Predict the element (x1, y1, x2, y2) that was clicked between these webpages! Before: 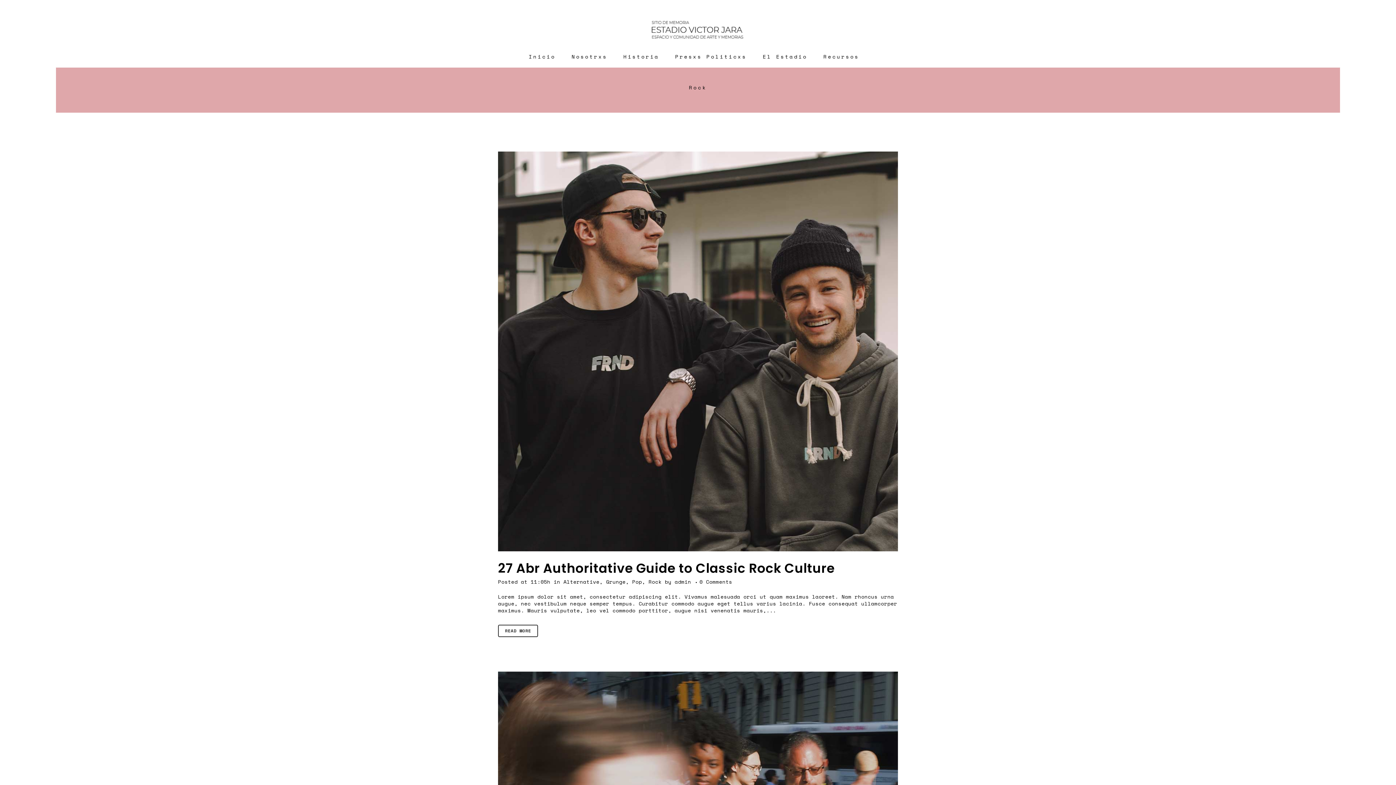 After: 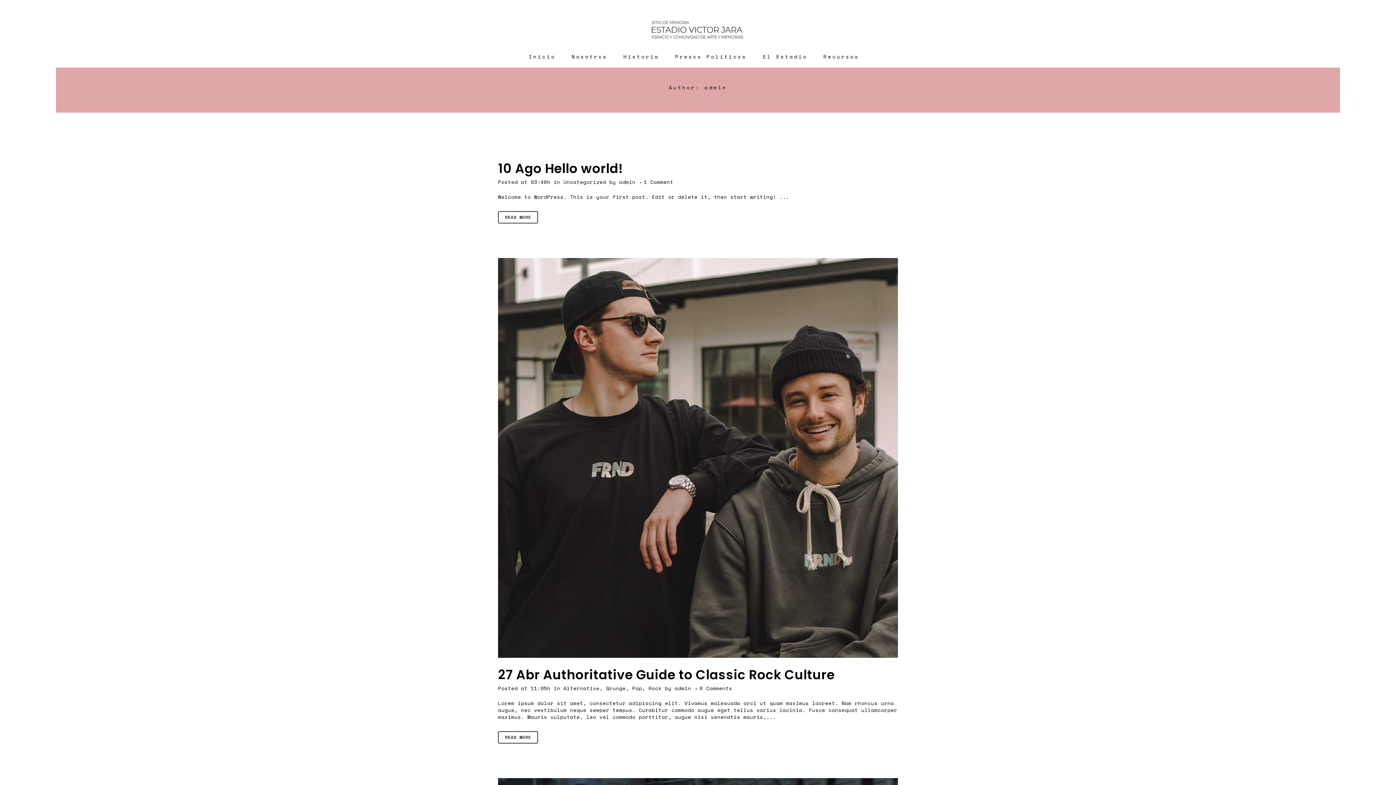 Action: bbox: (674, 578, 691, 585) label: admin